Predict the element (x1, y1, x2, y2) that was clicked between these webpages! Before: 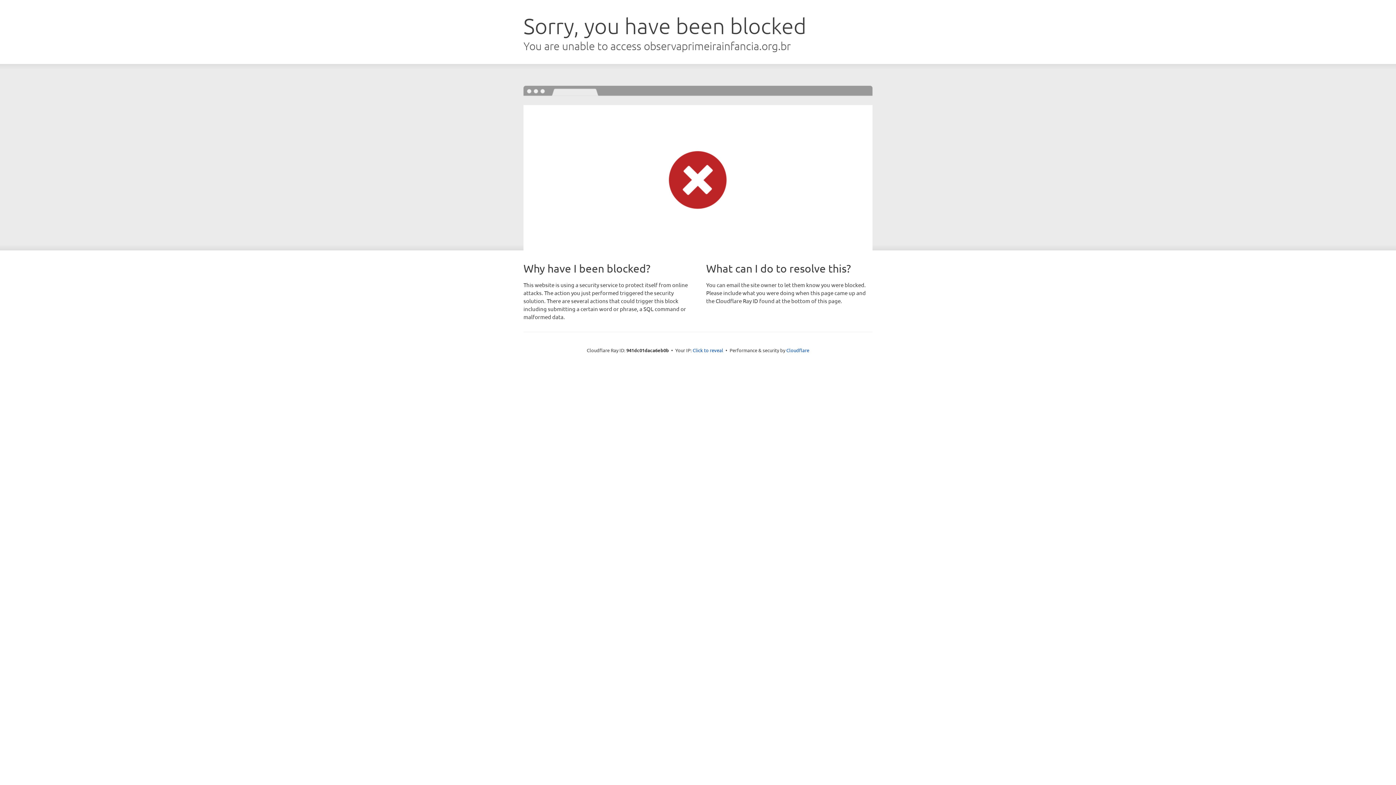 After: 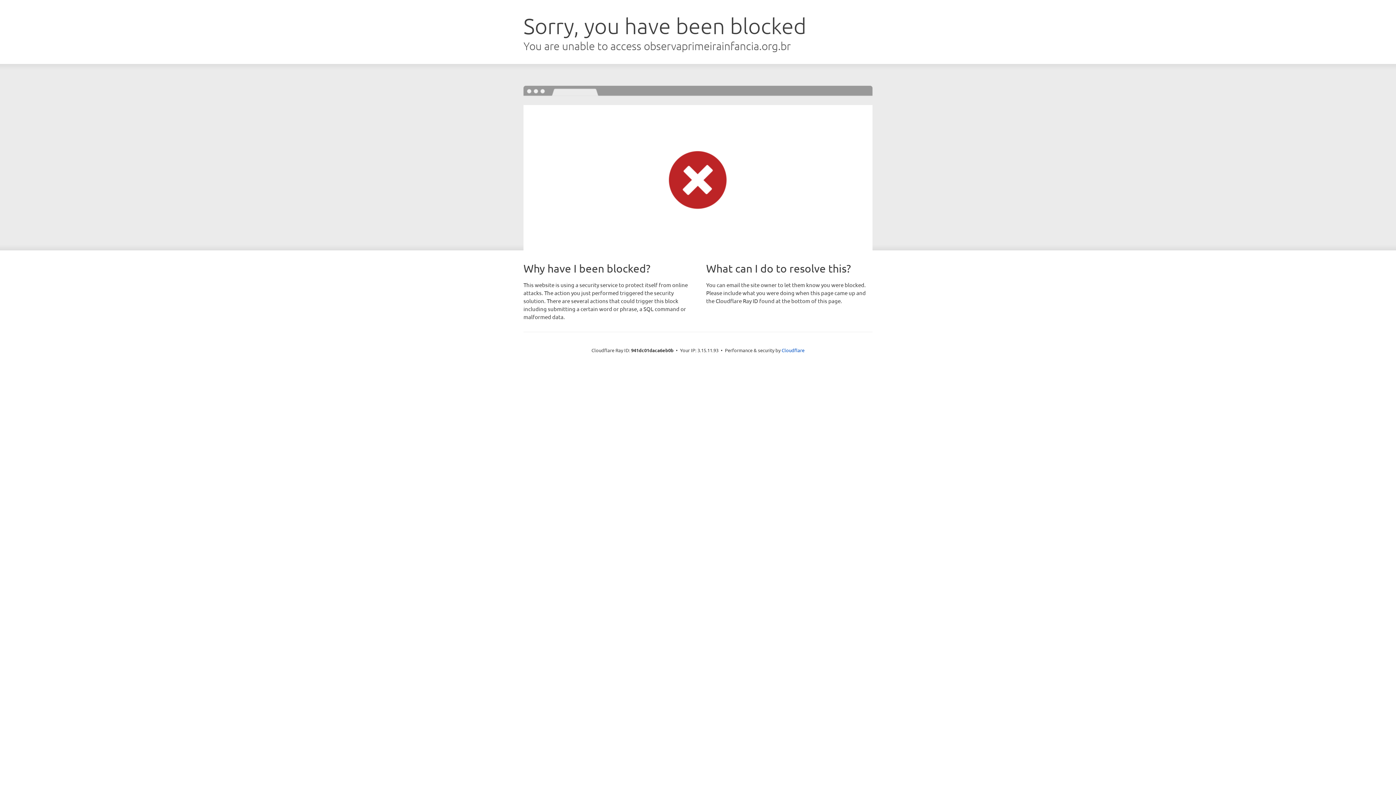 Action: bbox: (692, 346, 723, 353) label: Click to reveal